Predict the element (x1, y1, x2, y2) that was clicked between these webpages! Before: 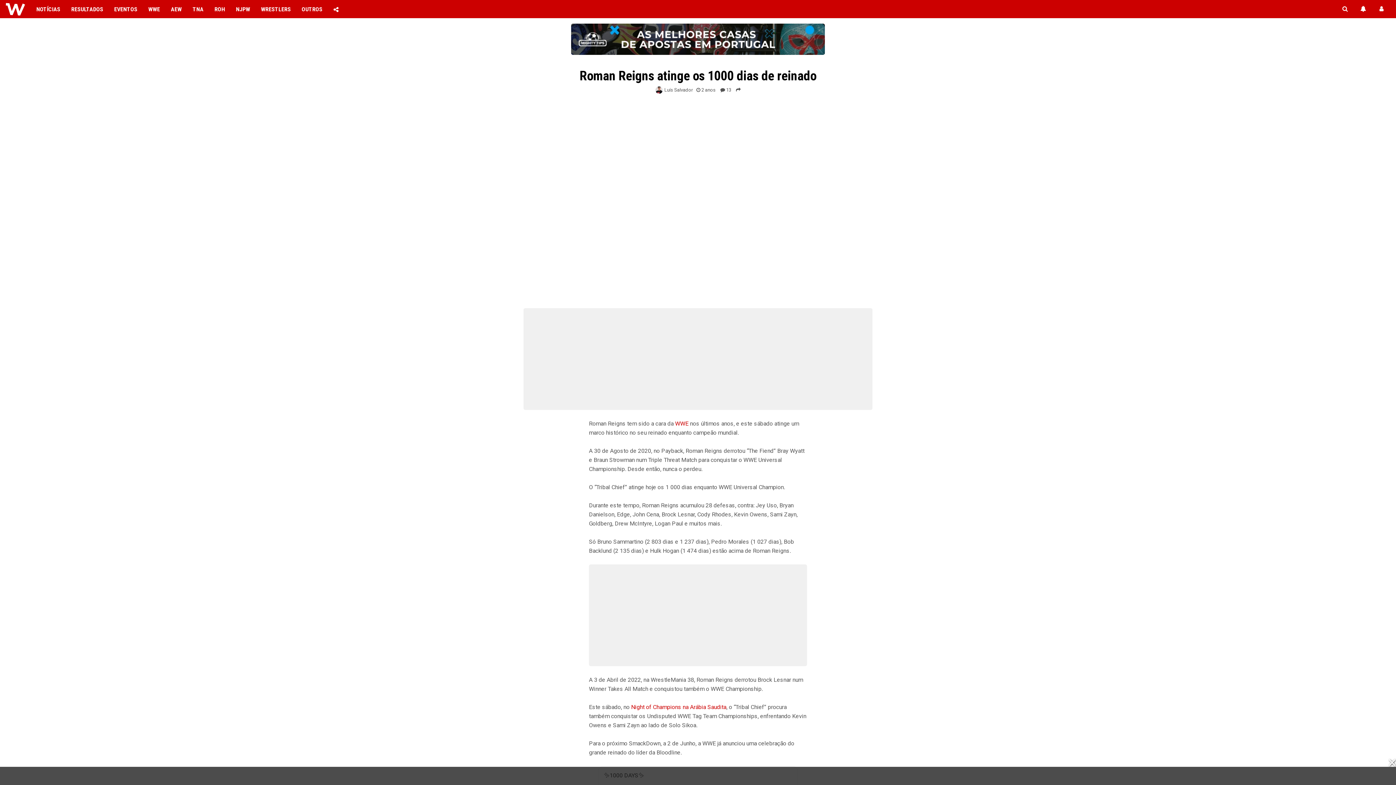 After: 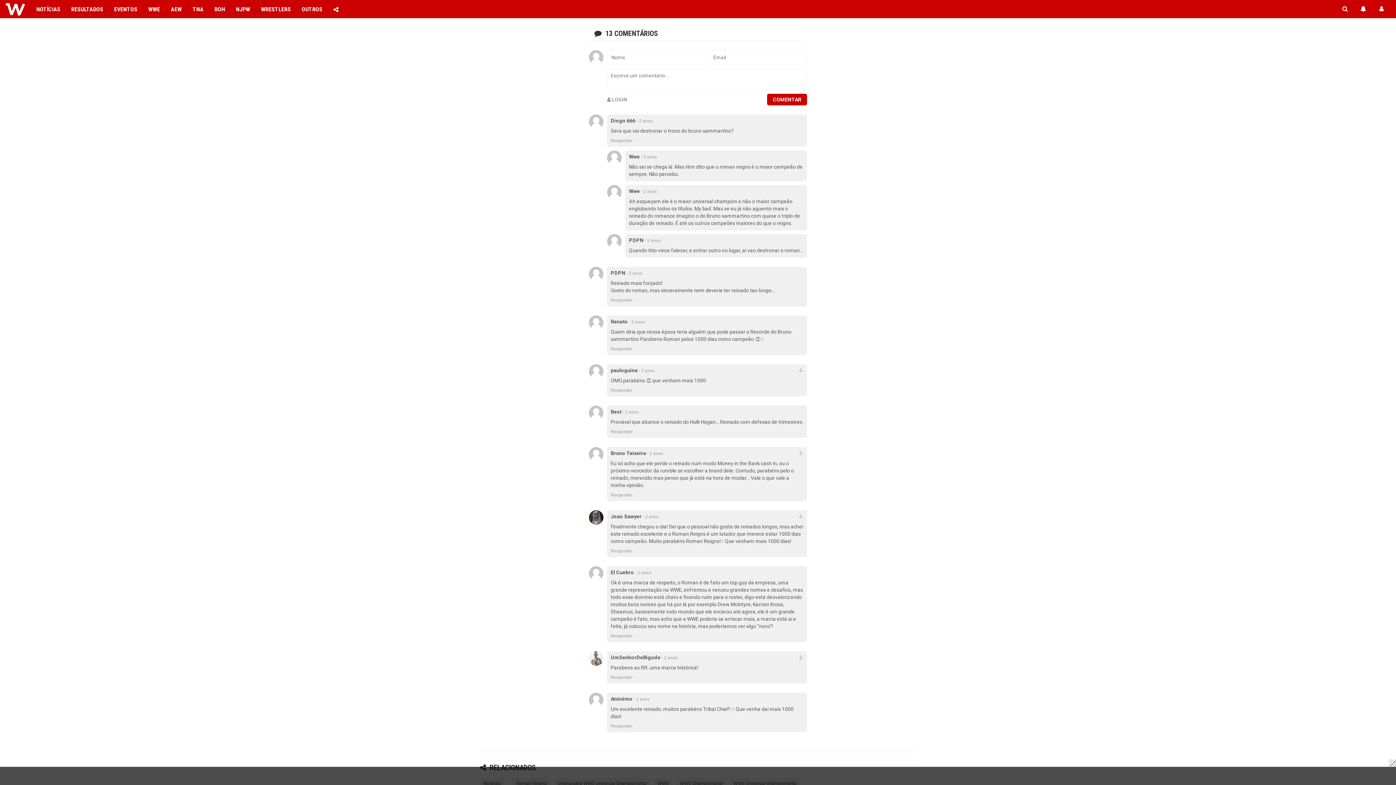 Action: label:  13 bbox: (720, 86, 731, 93)